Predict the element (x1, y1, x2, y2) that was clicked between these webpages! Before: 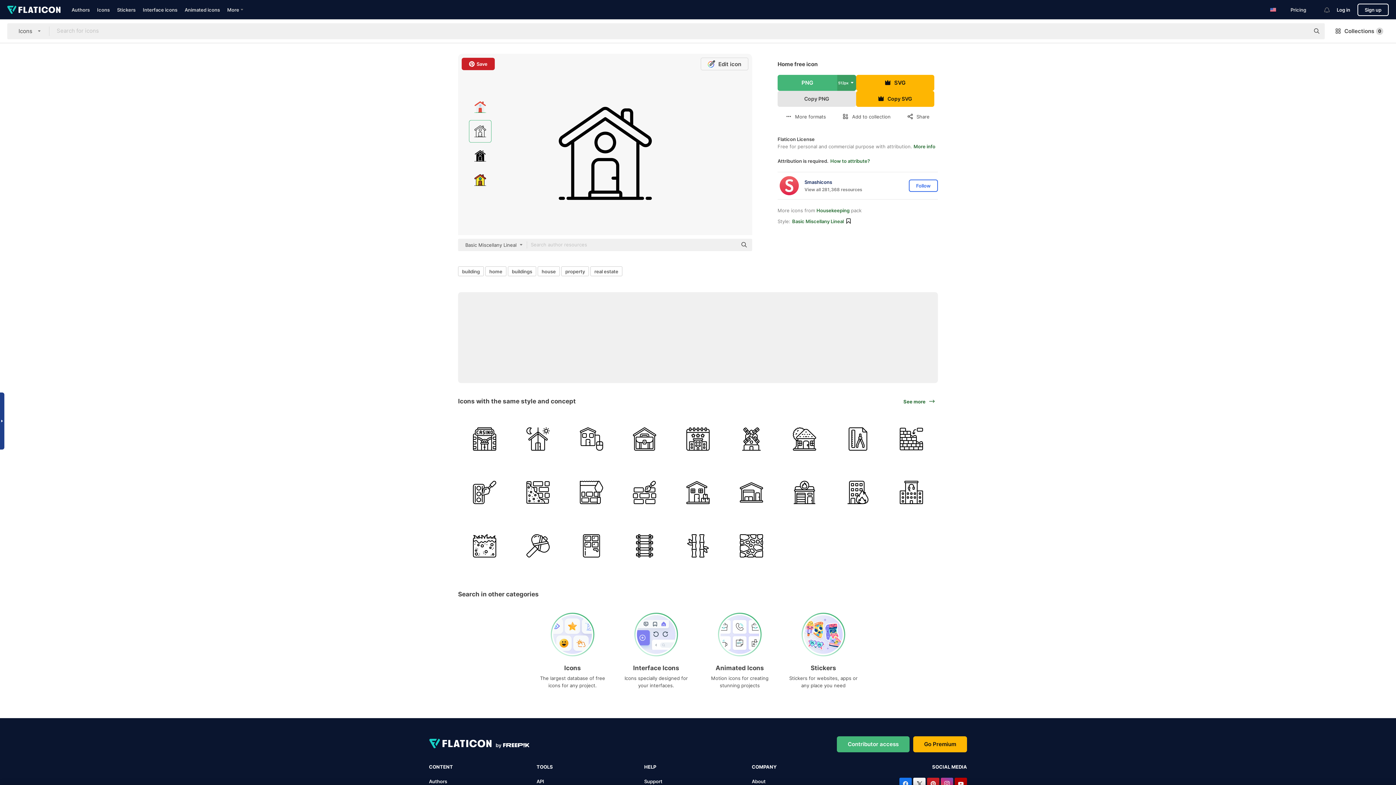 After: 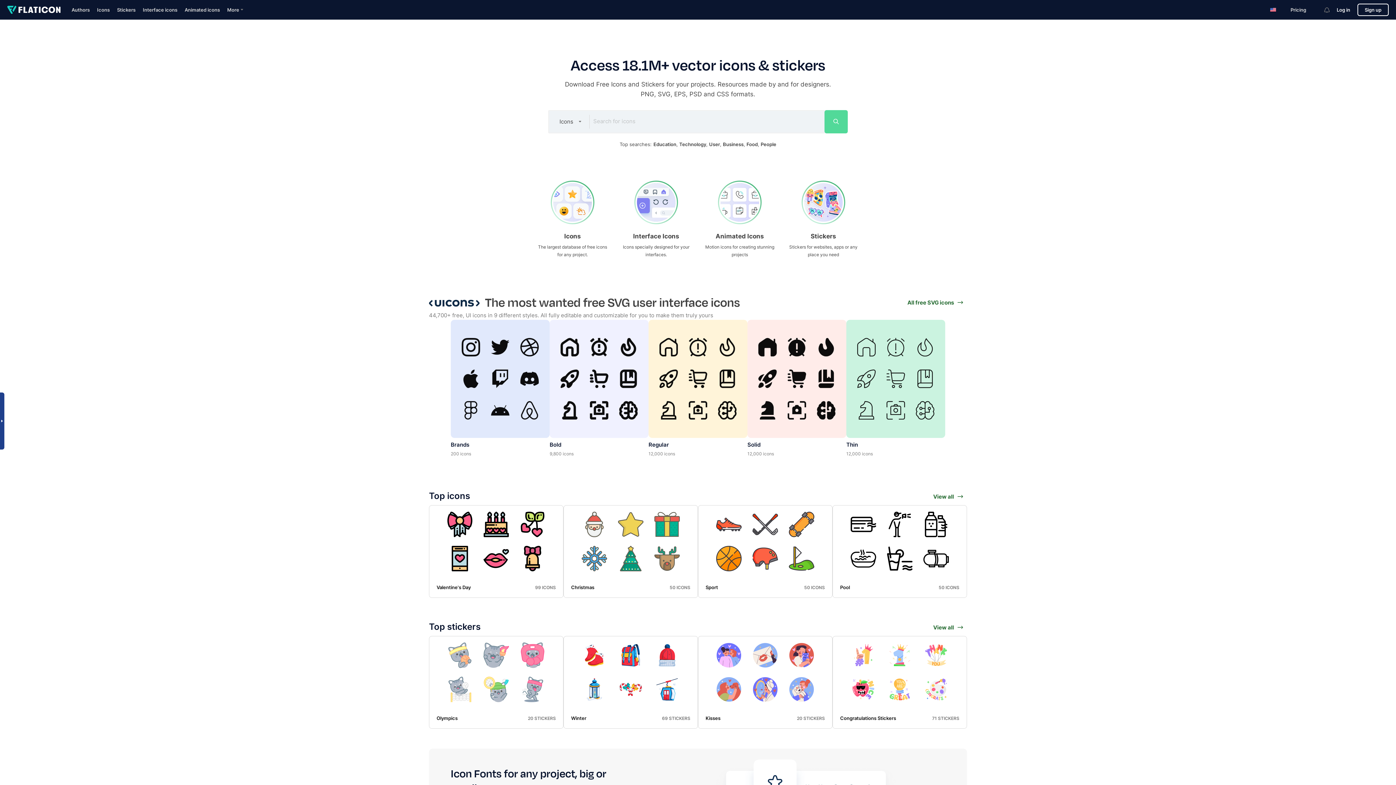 Action: bbox: (7, 5, 60, 13)